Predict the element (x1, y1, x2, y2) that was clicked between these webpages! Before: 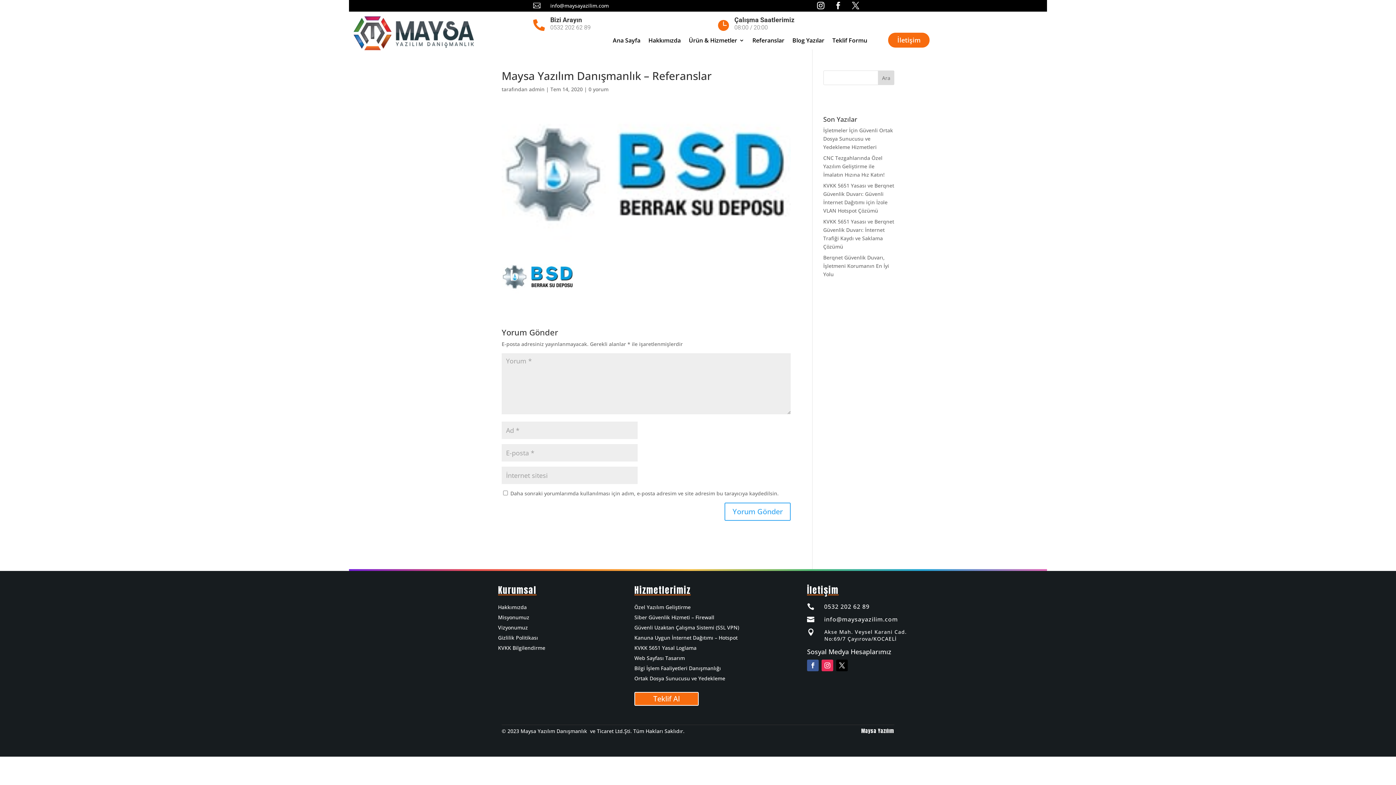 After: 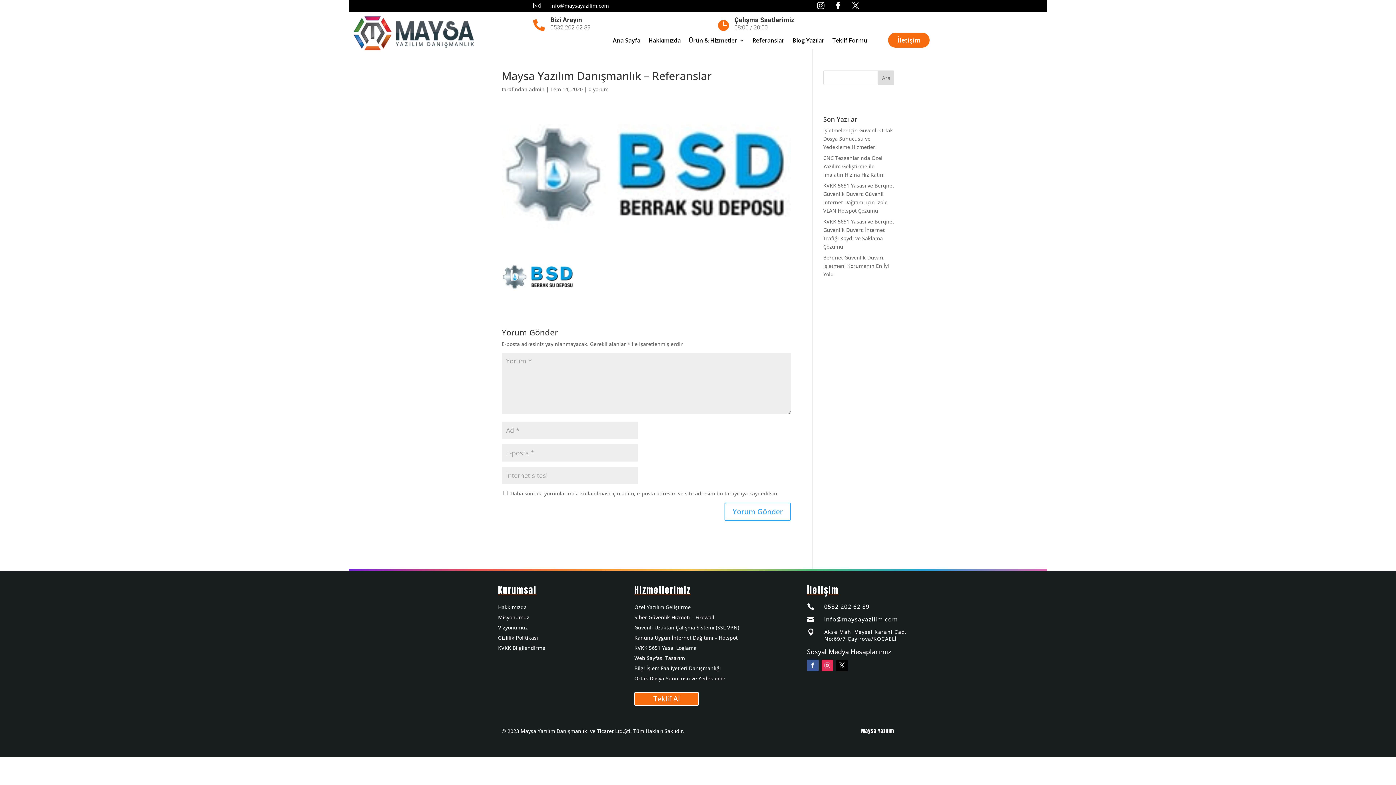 Action: bbox: (533, 19, 545, 30) label: 